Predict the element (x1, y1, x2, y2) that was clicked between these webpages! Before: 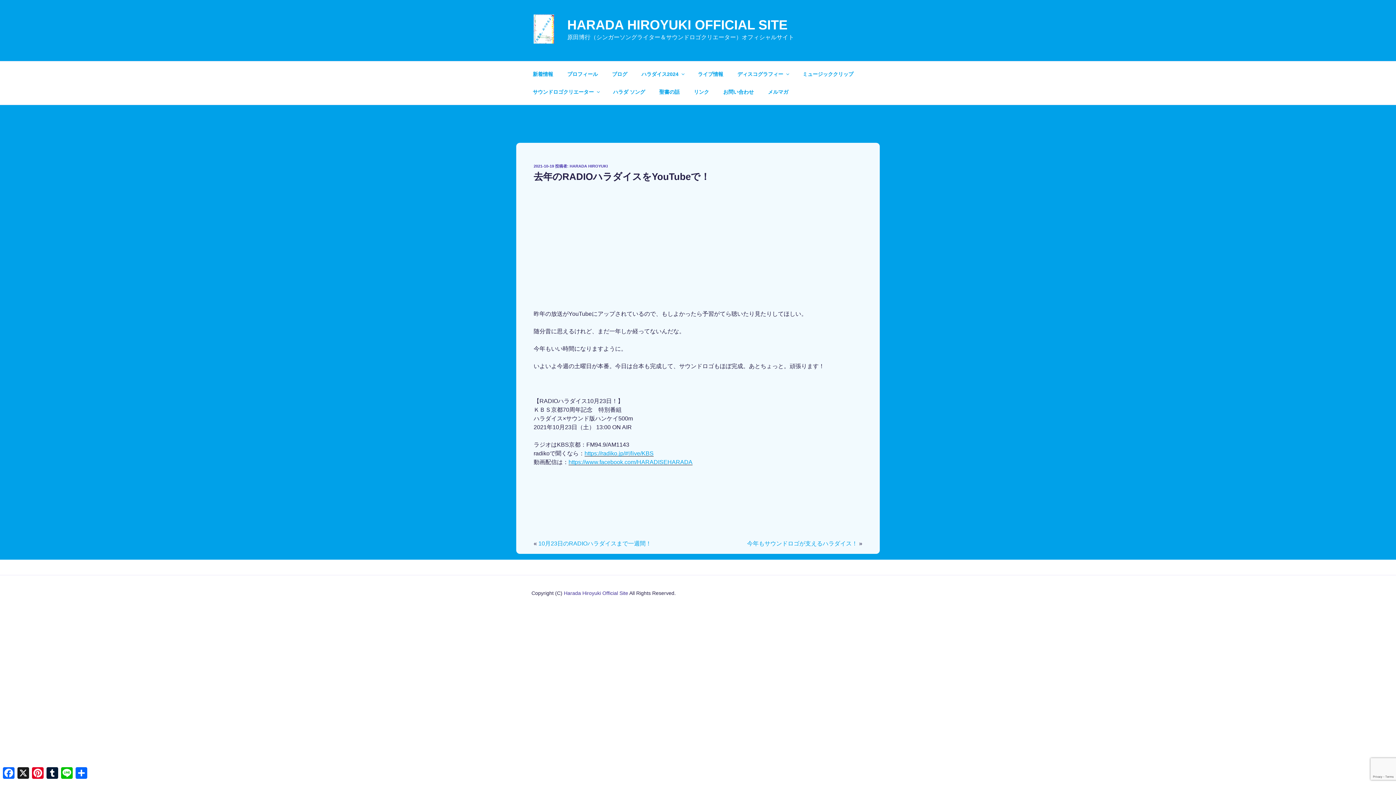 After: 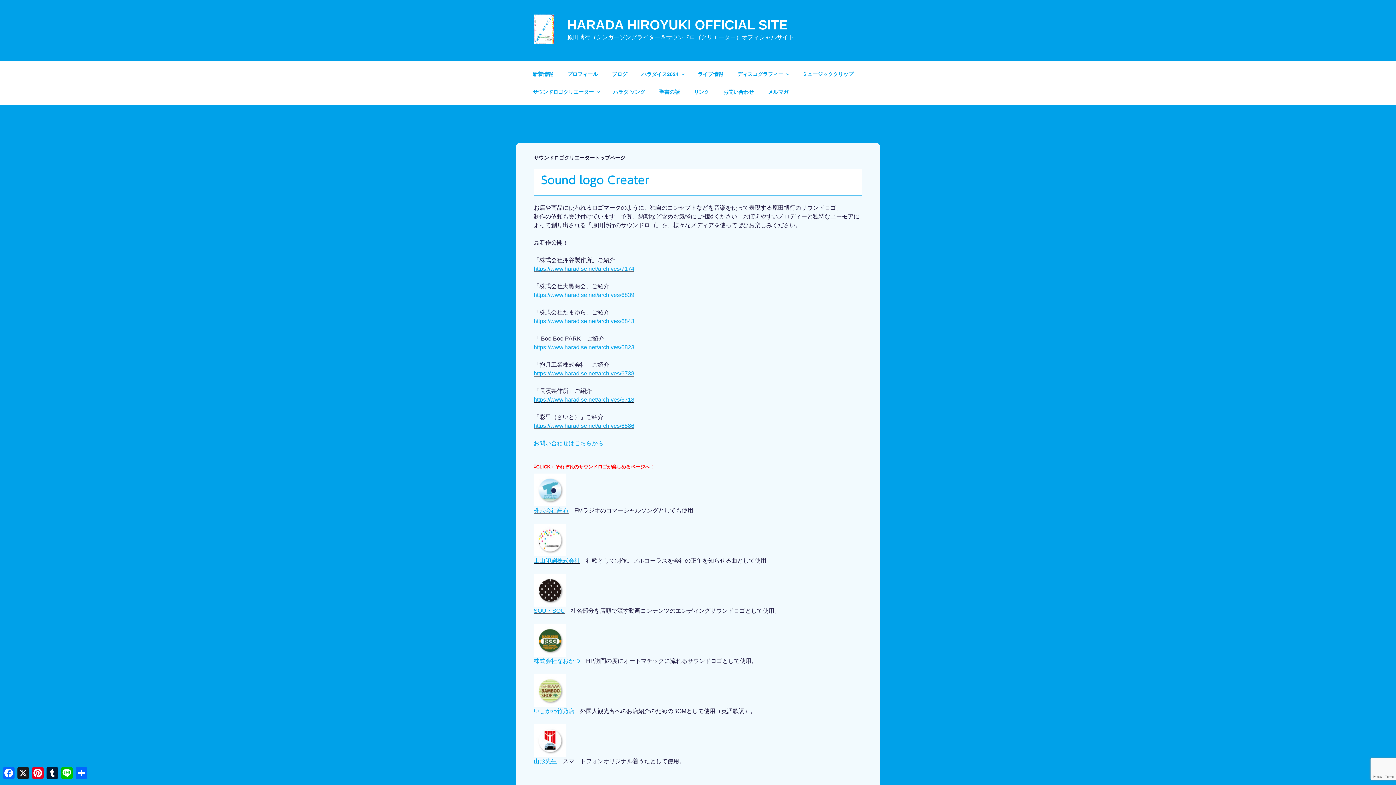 Action: bbox: (526, 83, 605, 100) label: サウンドロゴクリエーター